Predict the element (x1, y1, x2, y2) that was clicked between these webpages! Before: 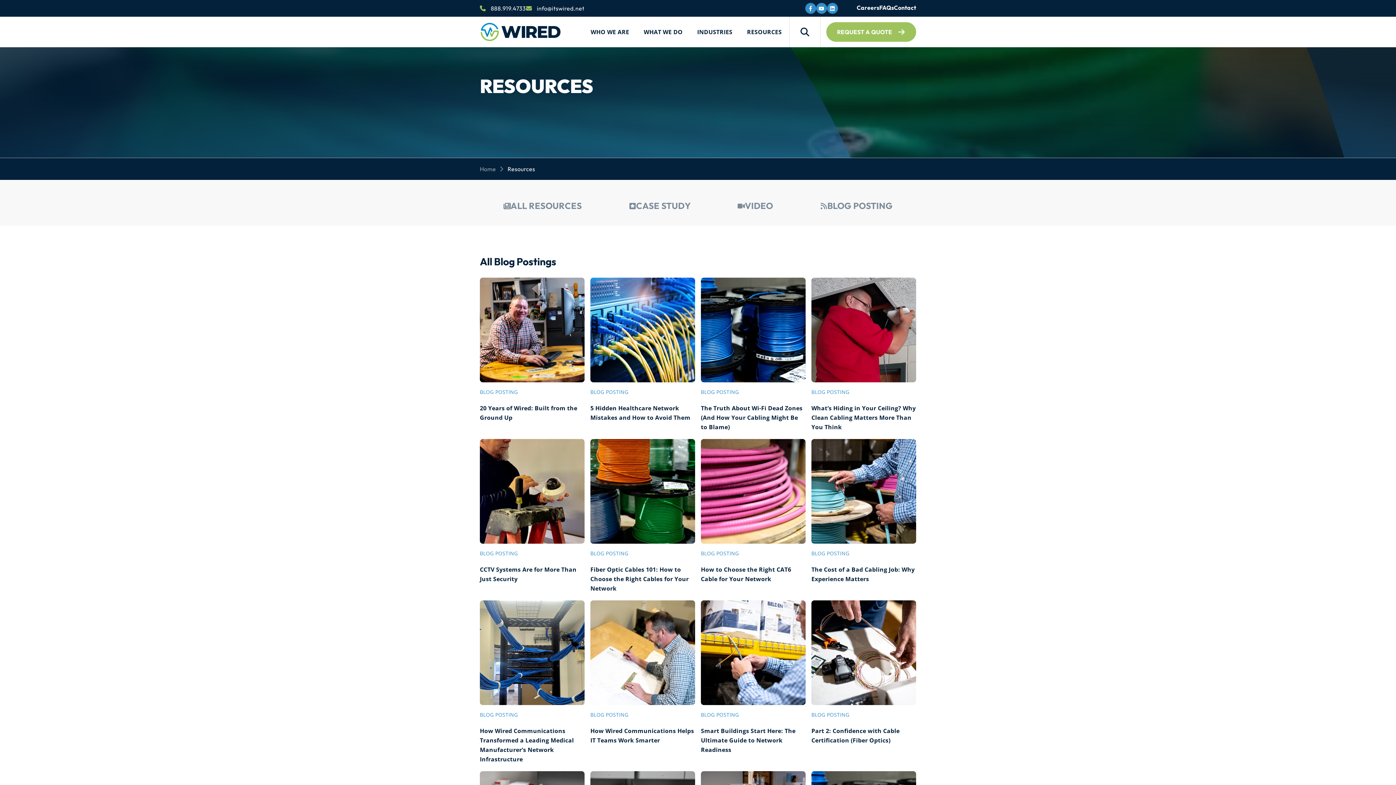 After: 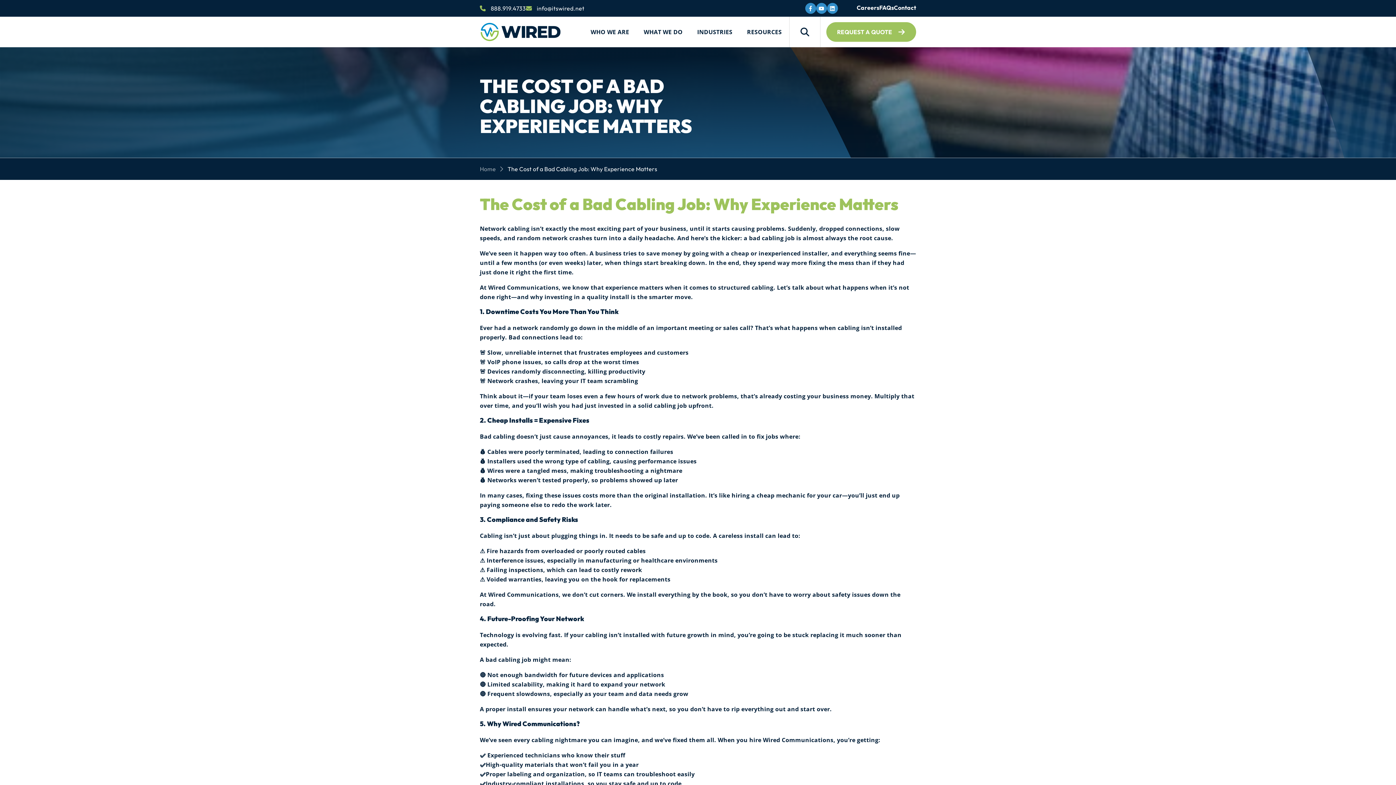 Action: label: BLOG POSTING
The Cost of a Bad Cabling Job: Why Experience Matters bbox: (811, 439, 916, 593)